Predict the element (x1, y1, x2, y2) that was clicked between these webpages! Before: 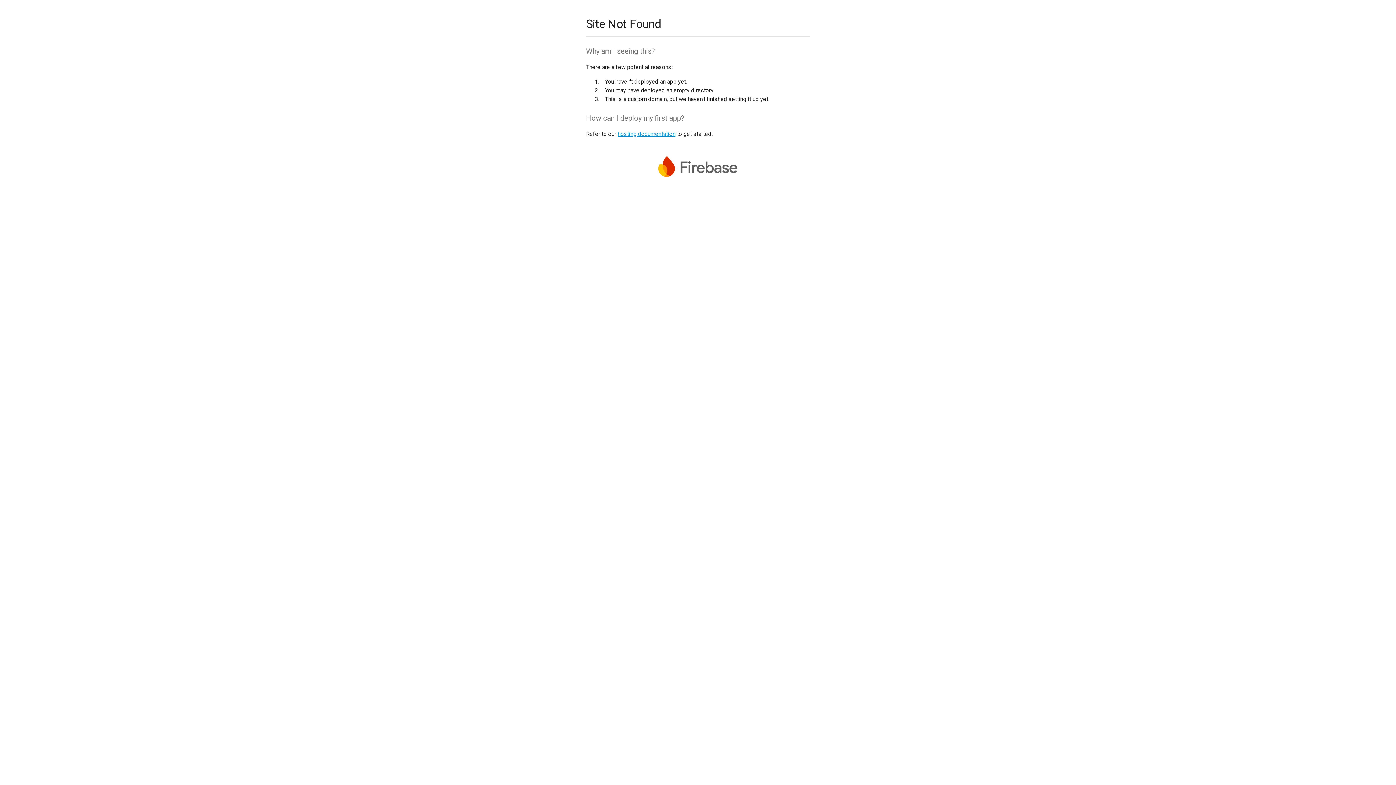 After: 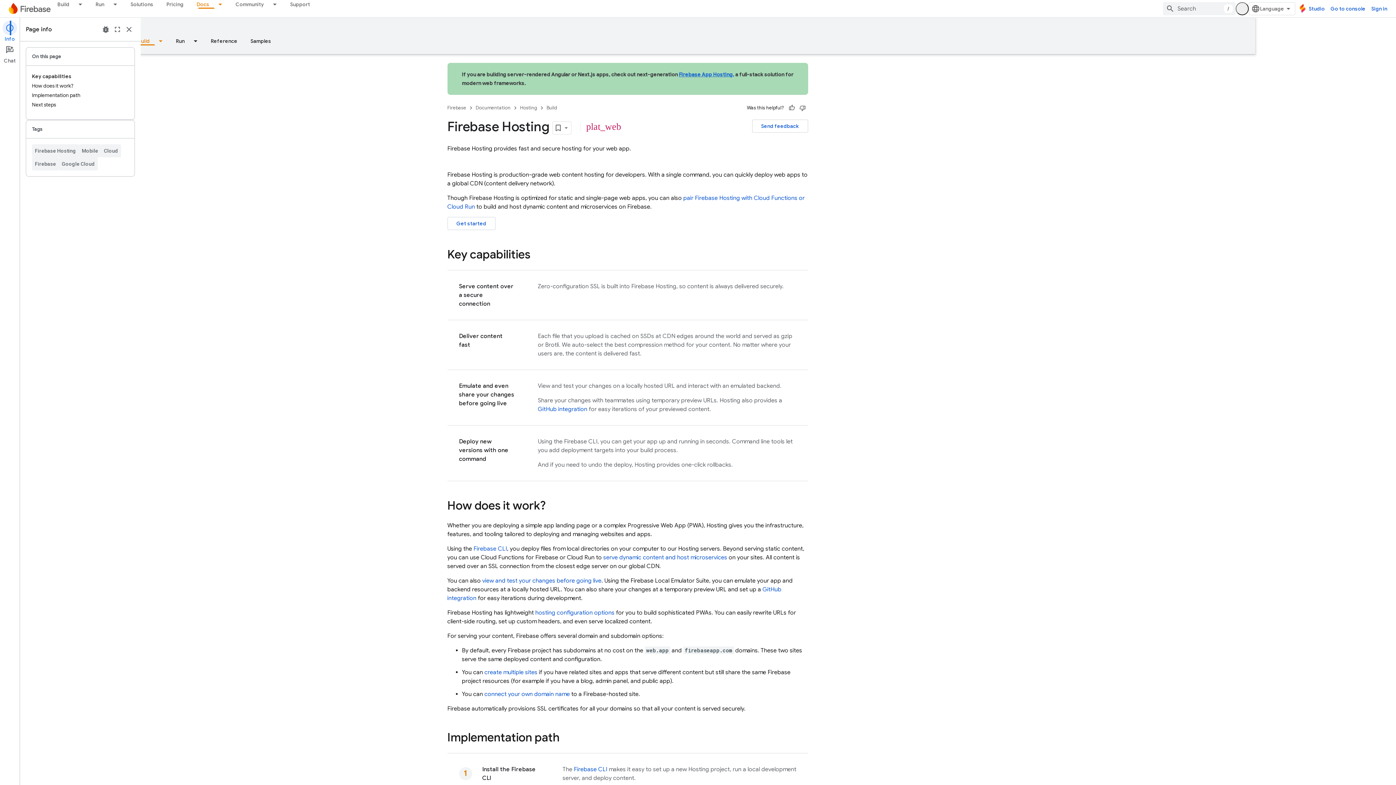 Action: bbox: (617, 130, 675, 137) label: hosting documentation